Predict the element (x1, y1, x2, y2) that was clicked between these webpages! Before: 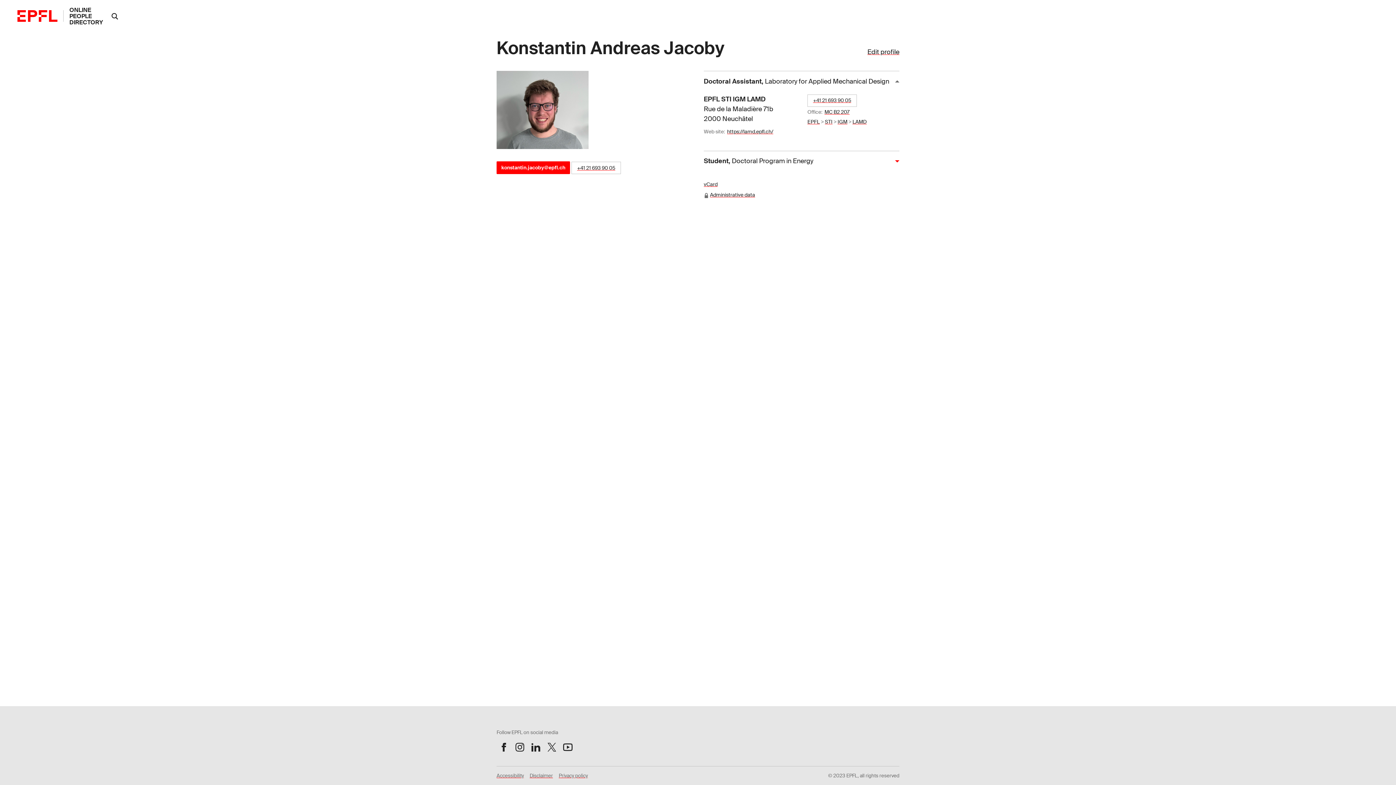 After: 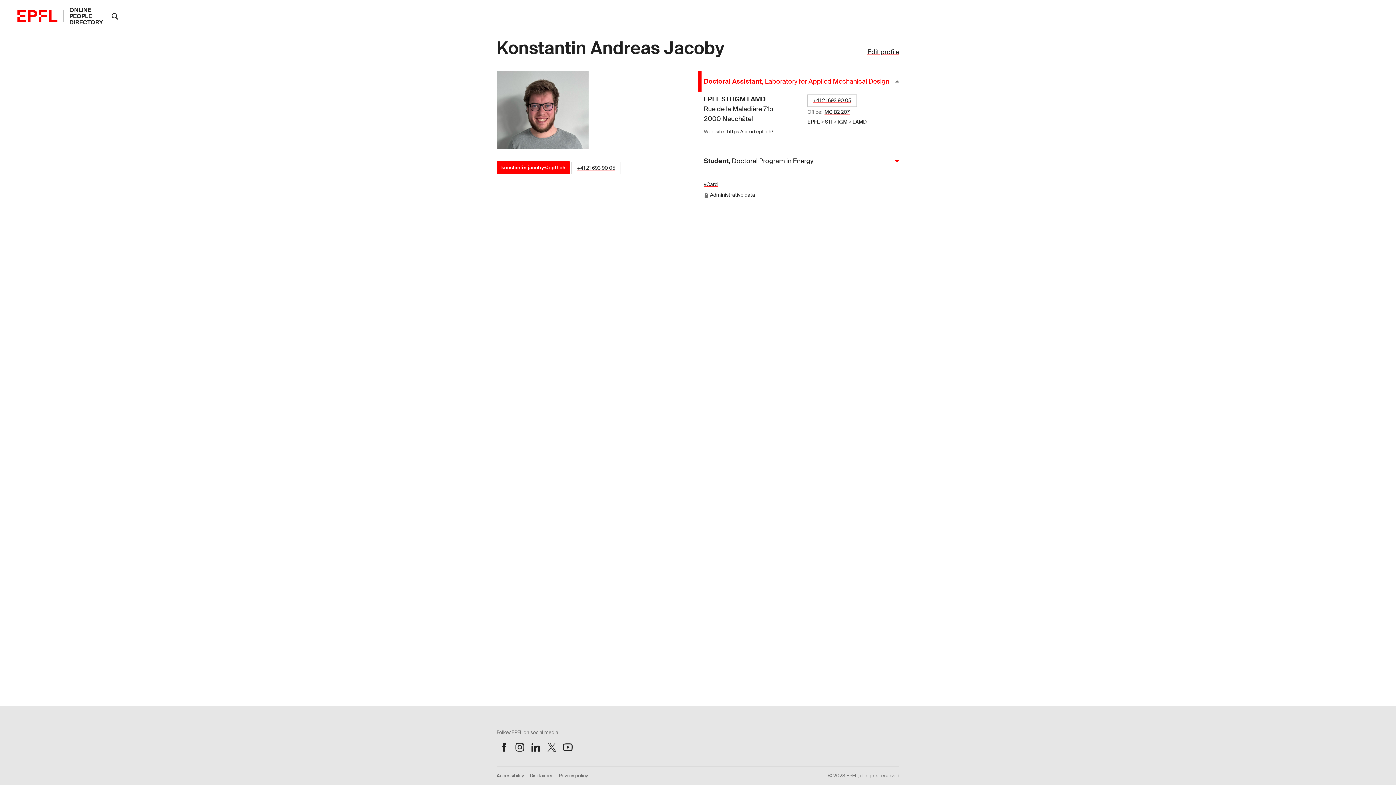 Action: bbox: (704, 71, 899, 91) label: Doctoral Assistant, Laboratory for Applied Mechanical Design